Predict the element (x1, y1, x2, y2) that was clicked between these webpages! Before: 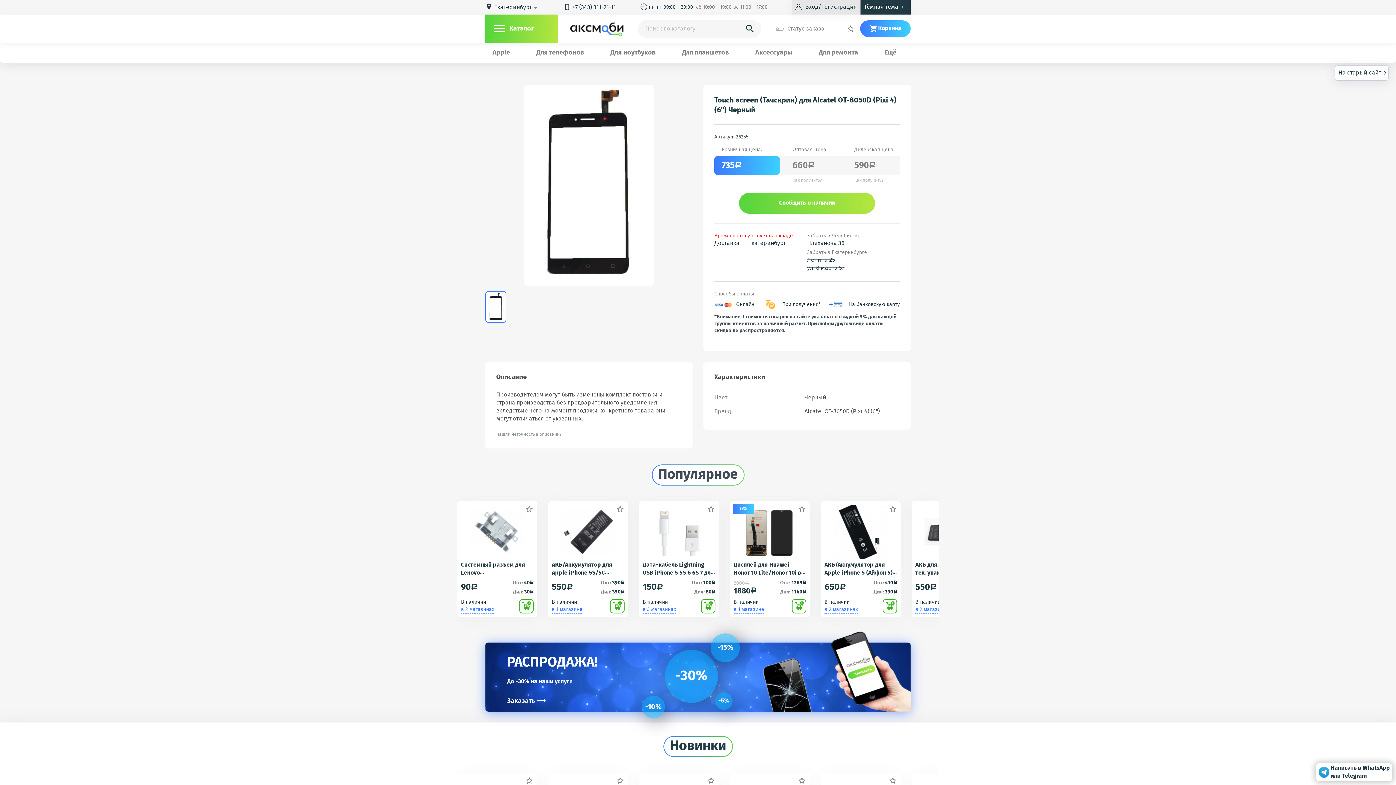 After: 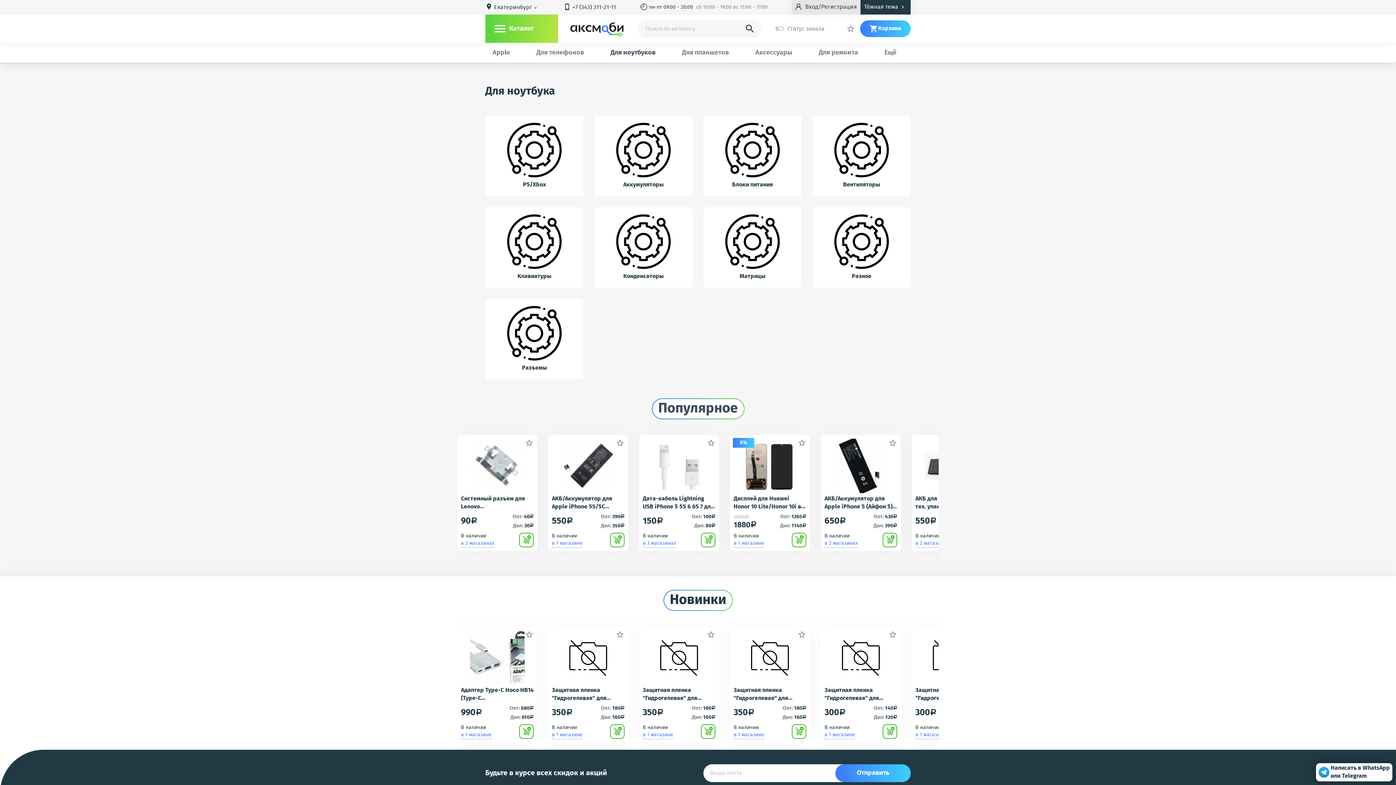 Action: label: Для ноутбуков bbox: (610, 48, 662, 57)